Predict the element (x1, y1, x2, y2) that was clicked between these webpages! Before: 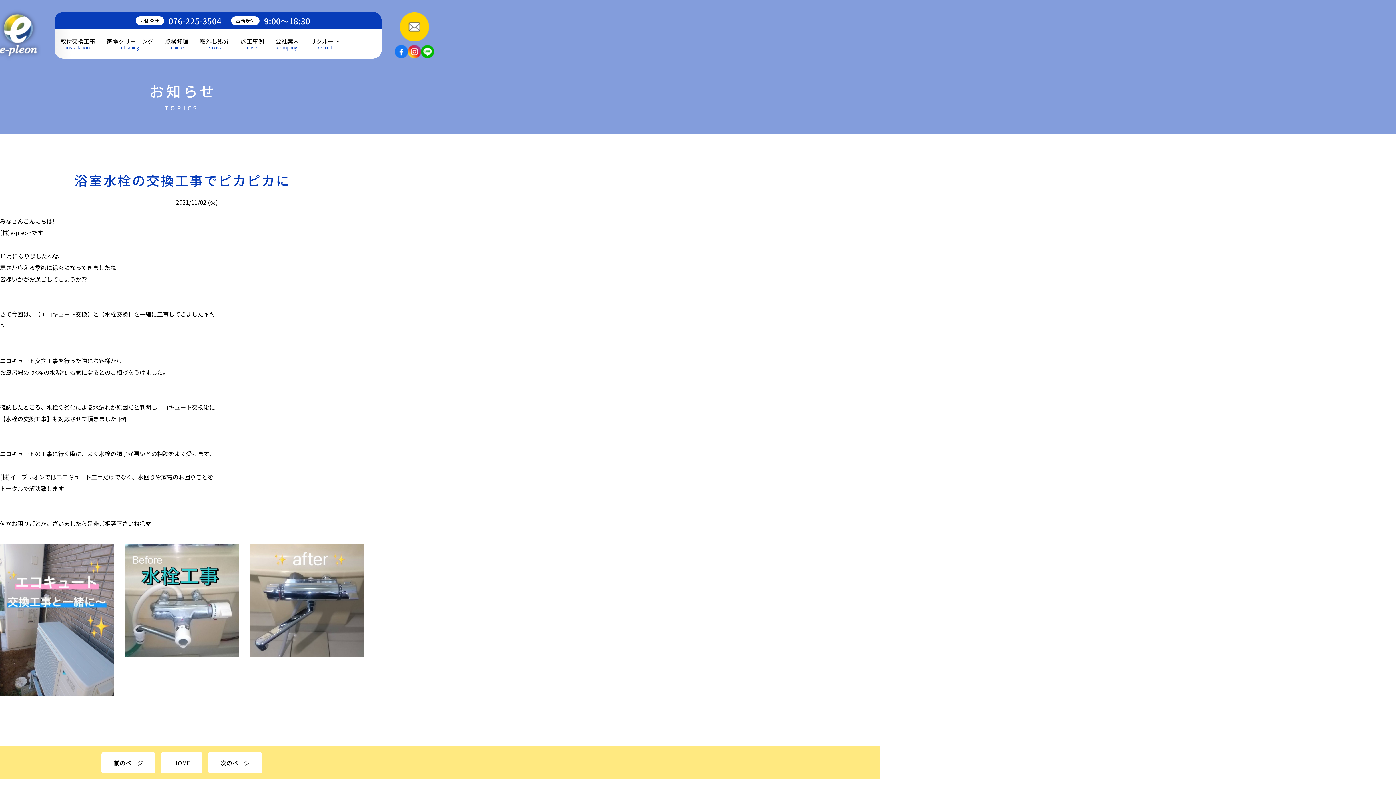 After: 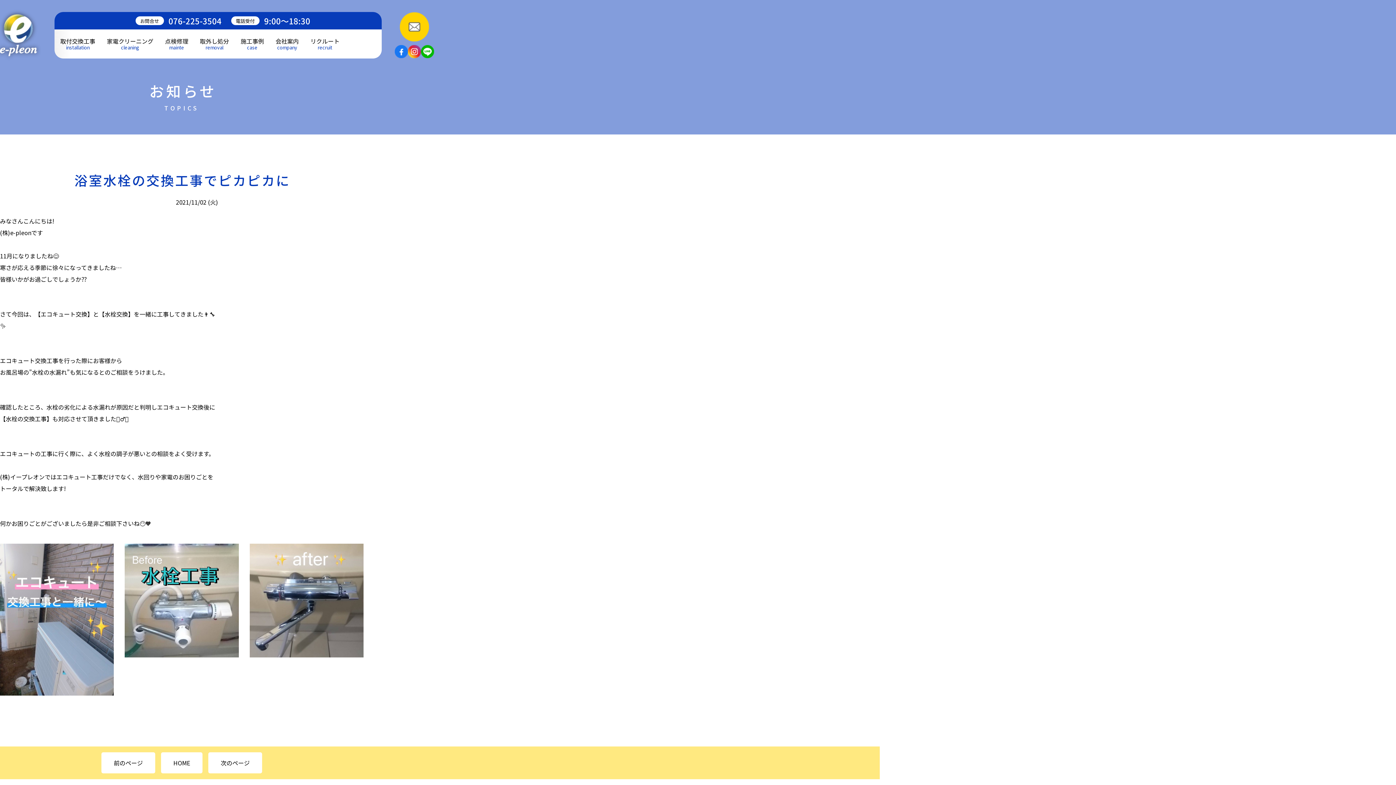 Action: bbox: (0, 685, 113, 694)